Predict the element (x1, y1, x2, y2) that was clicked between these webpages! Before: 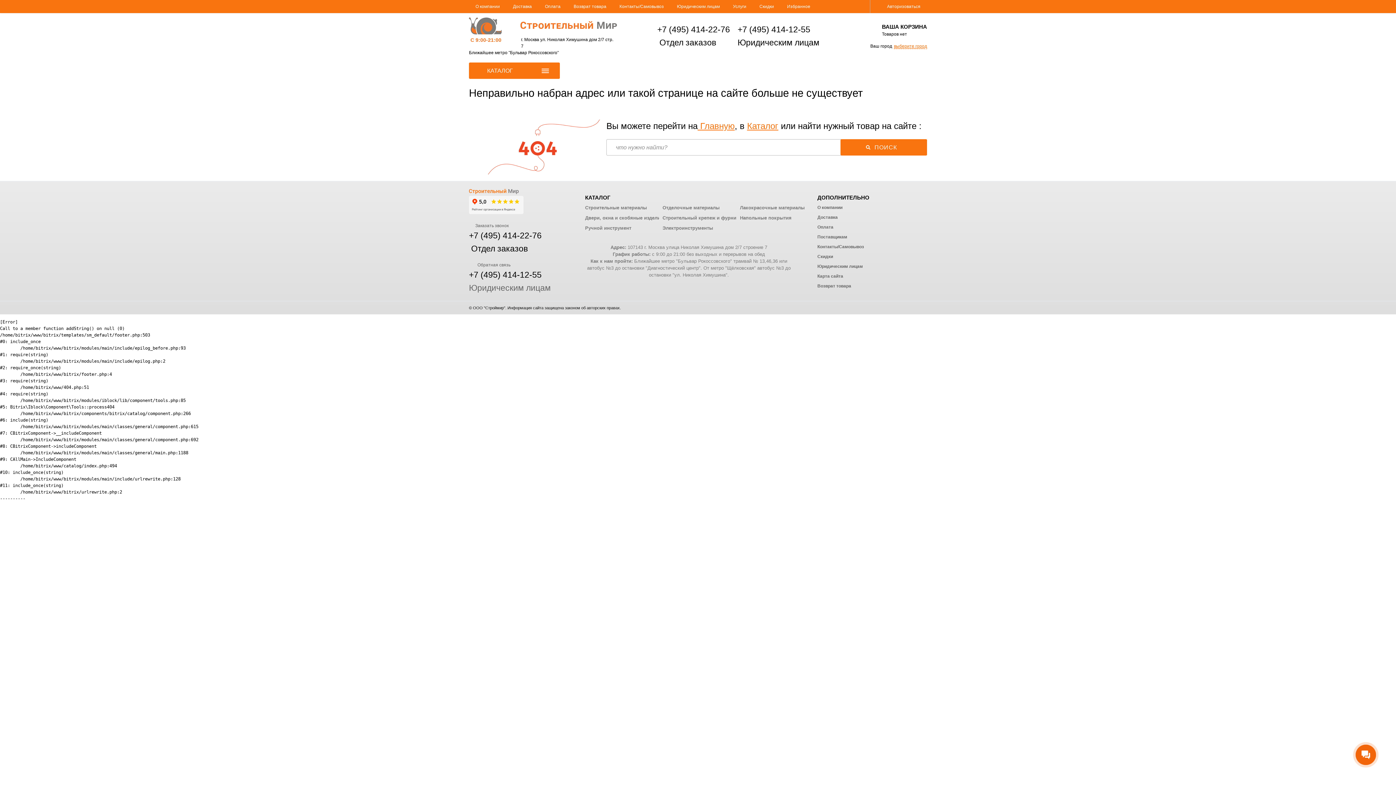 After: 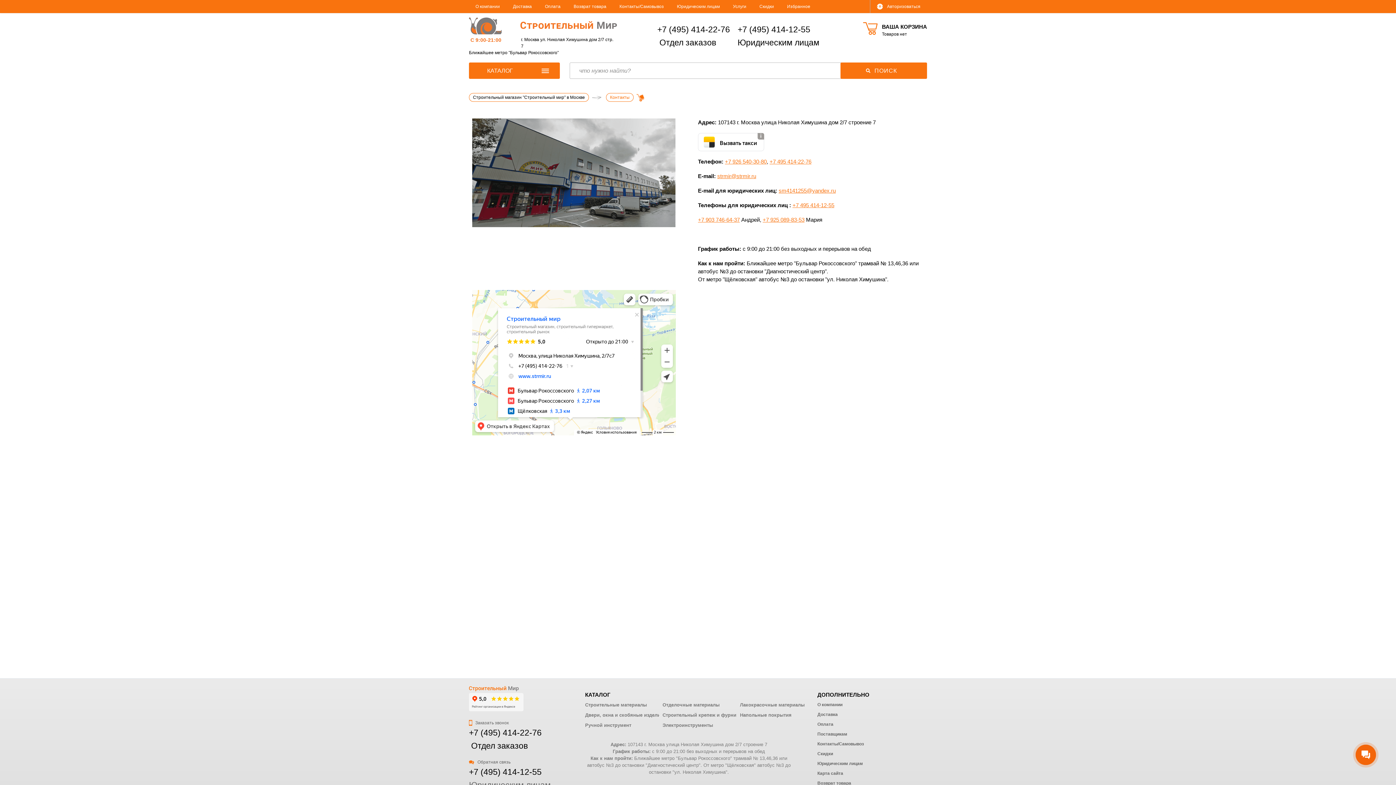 Action: label: Контакты/Самовывоз bbox: (817, 244, 864, 249)